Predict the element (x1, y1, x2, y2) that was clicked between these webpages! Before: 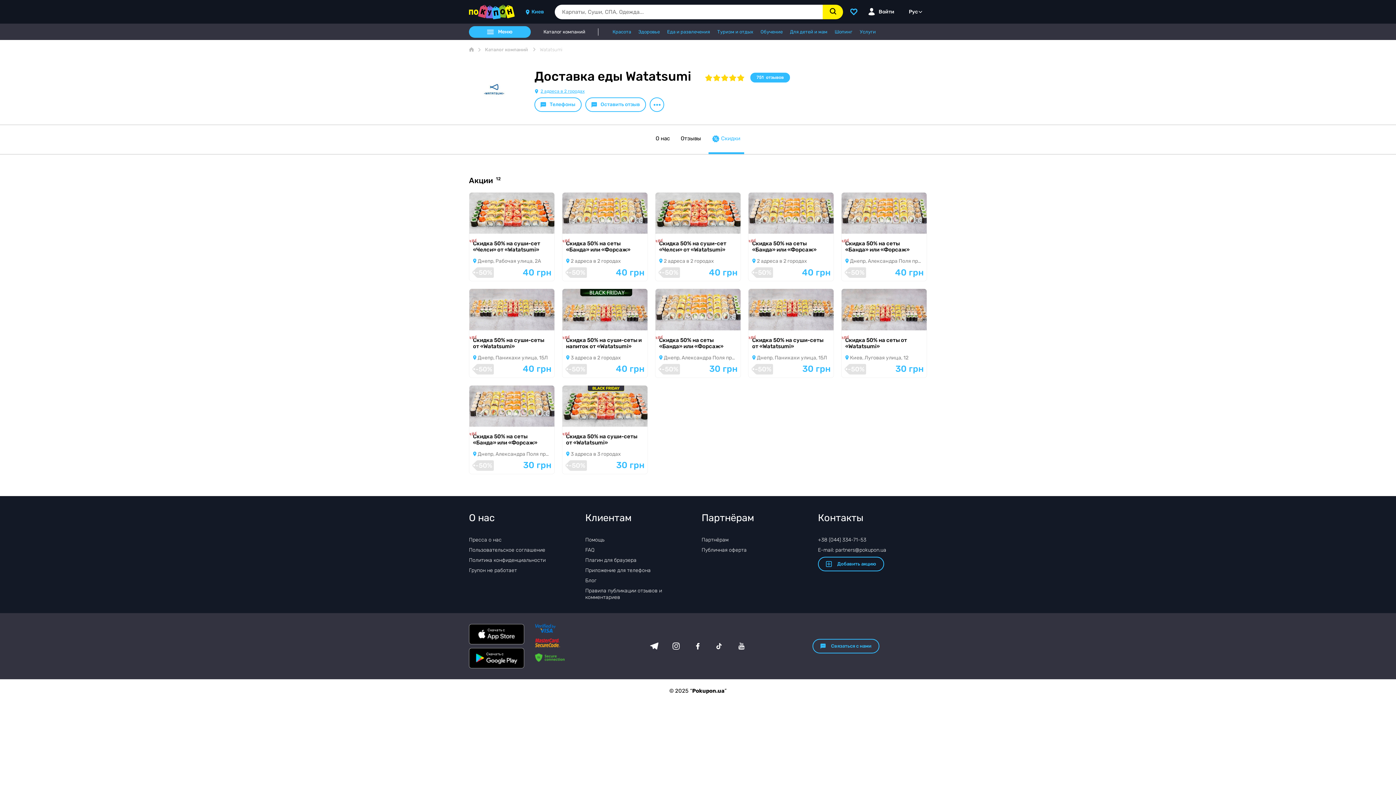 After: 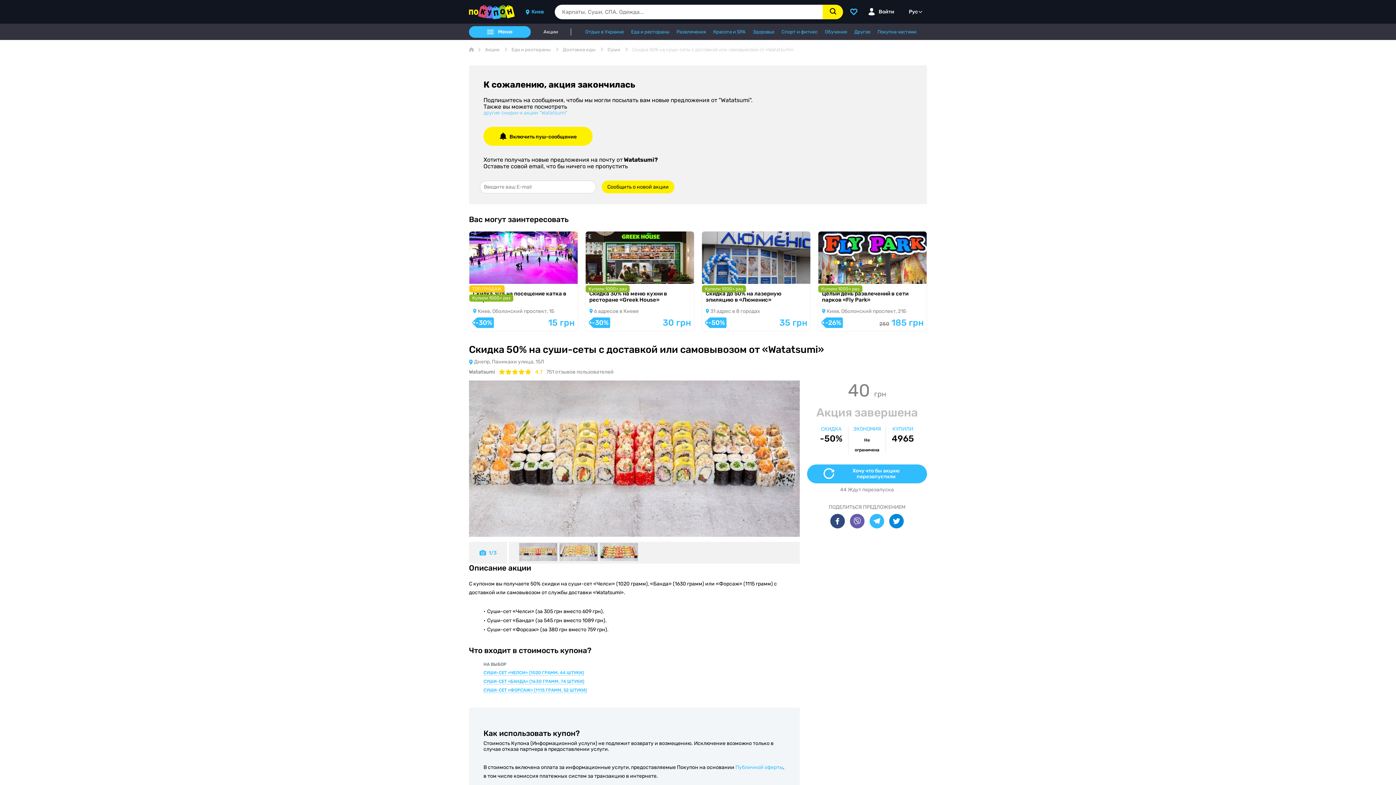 Action: label: Посмотреть
4965
Акция завершена

Скидка 50% на суши-сеты от «Watatsumi»

 Днепр, Паникахи улица, 15Л

-50%
40 грн bbox: (469, 289, 554, 377)